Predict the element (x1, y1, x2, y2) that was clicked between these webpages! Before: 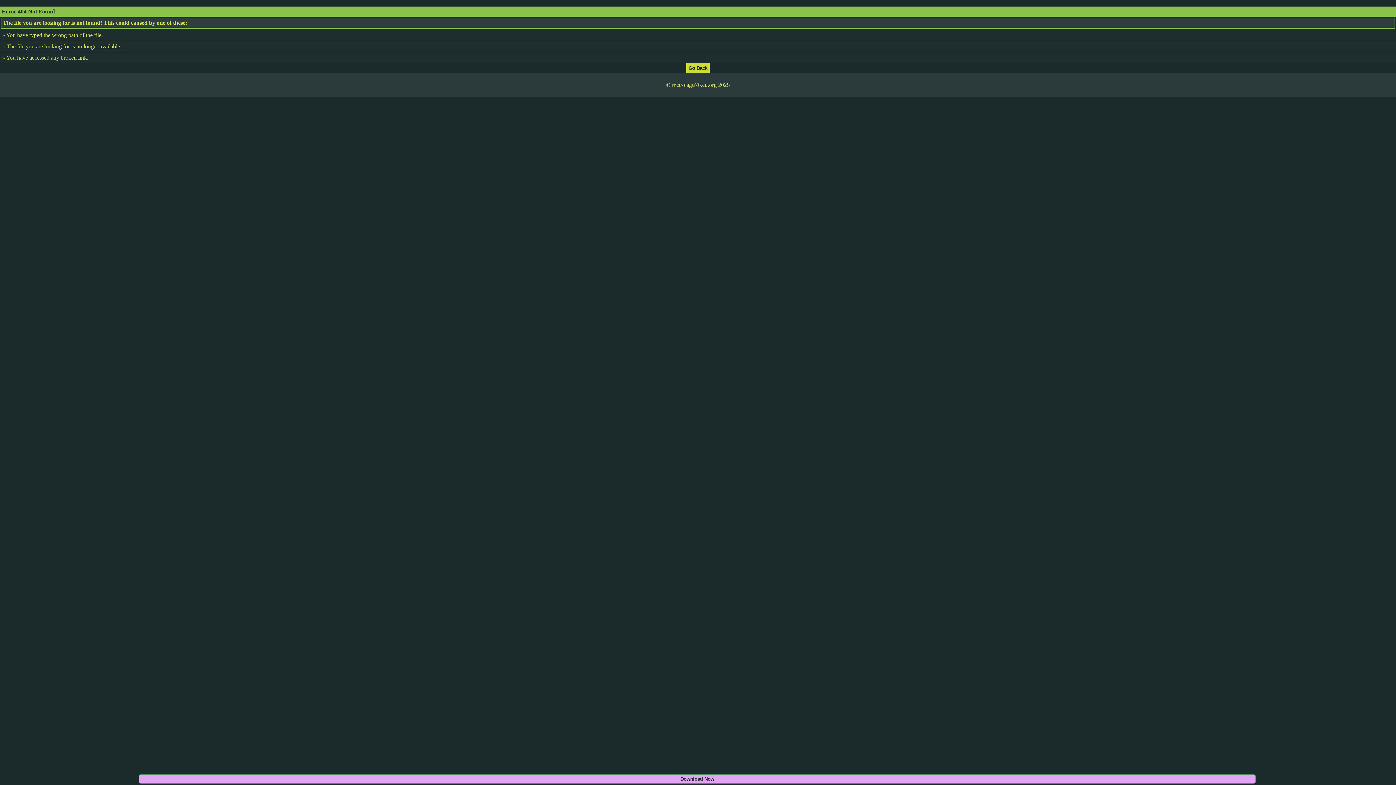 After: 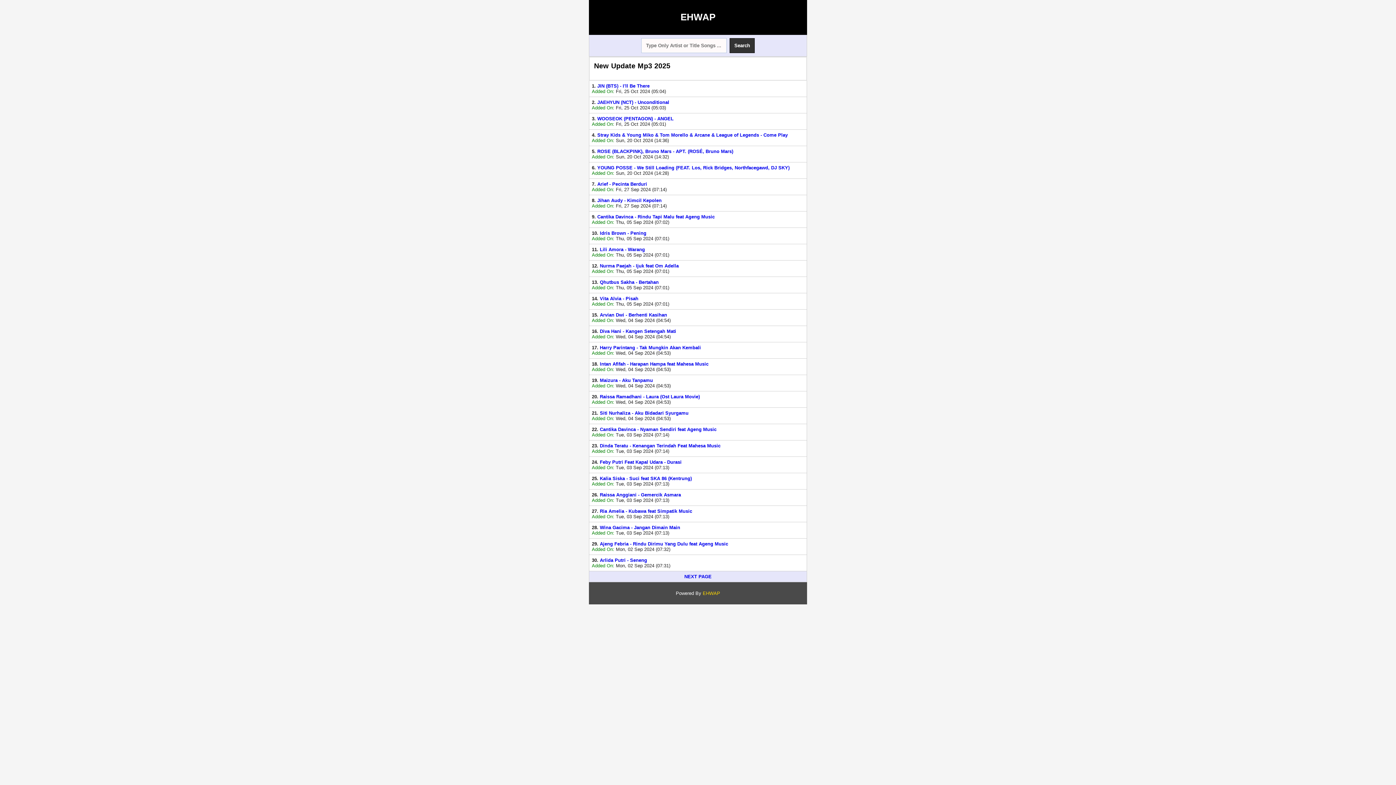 Action: bbox: (686, 64, 709, 70)